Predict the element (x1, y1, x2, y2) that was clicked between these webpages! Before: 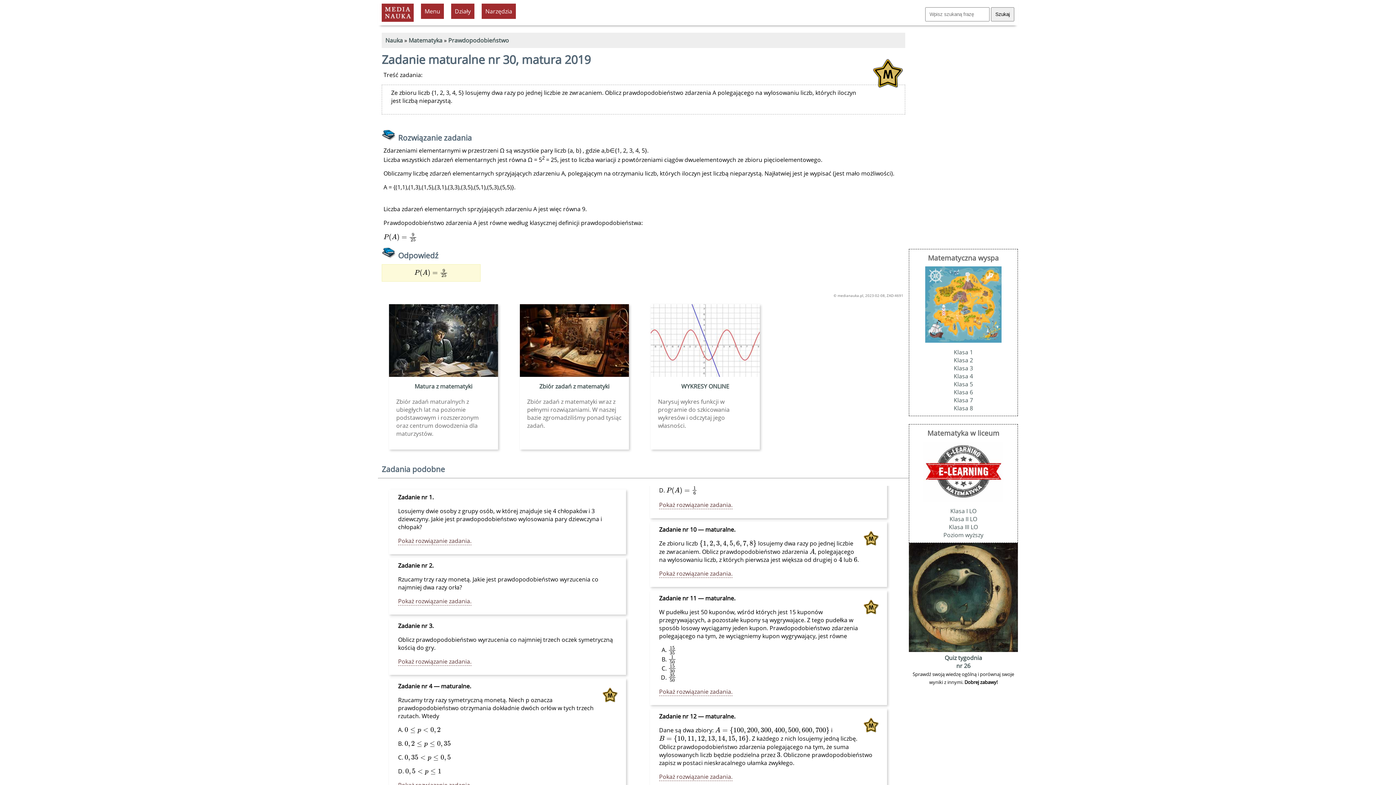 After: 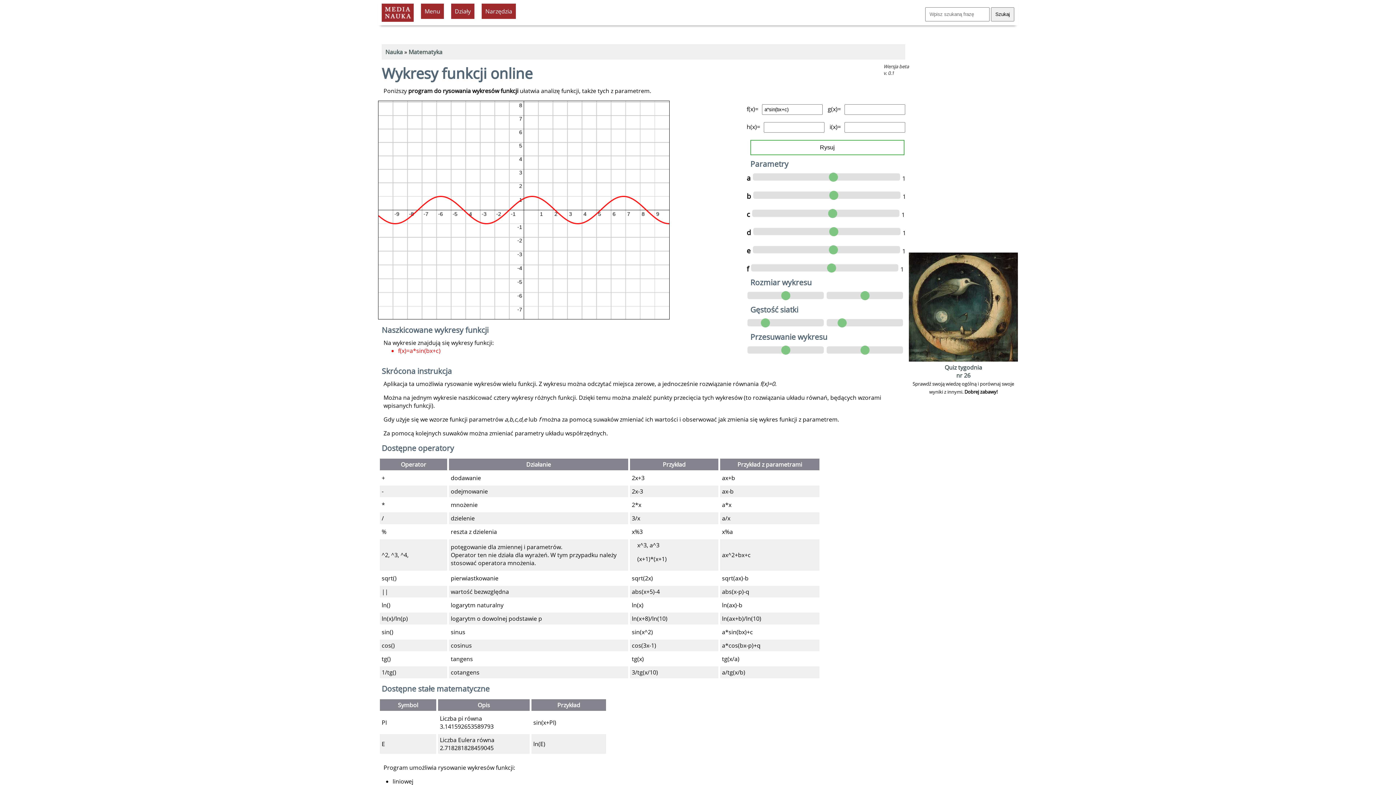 Action: bbox: (681, 382, 729, 390) label: WYKRESY ONLINE